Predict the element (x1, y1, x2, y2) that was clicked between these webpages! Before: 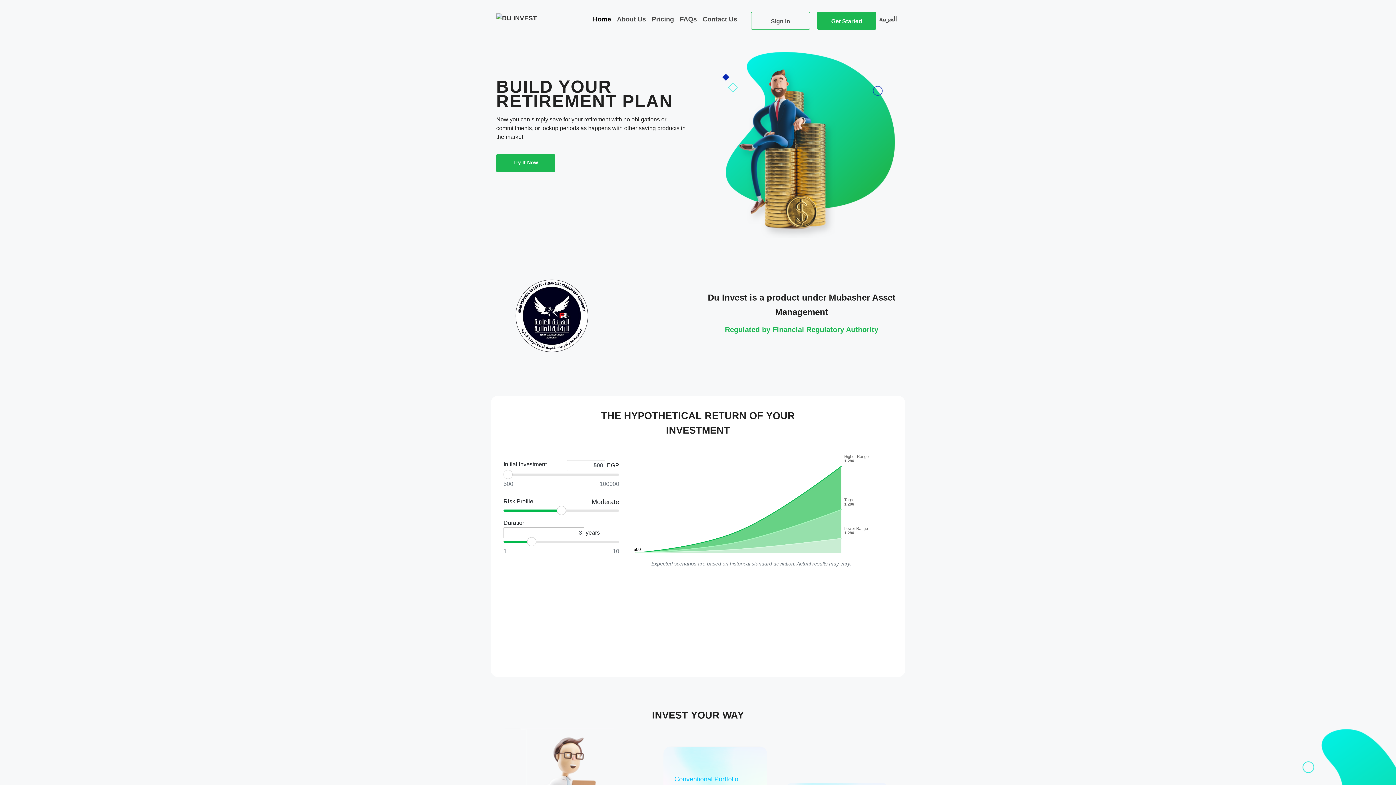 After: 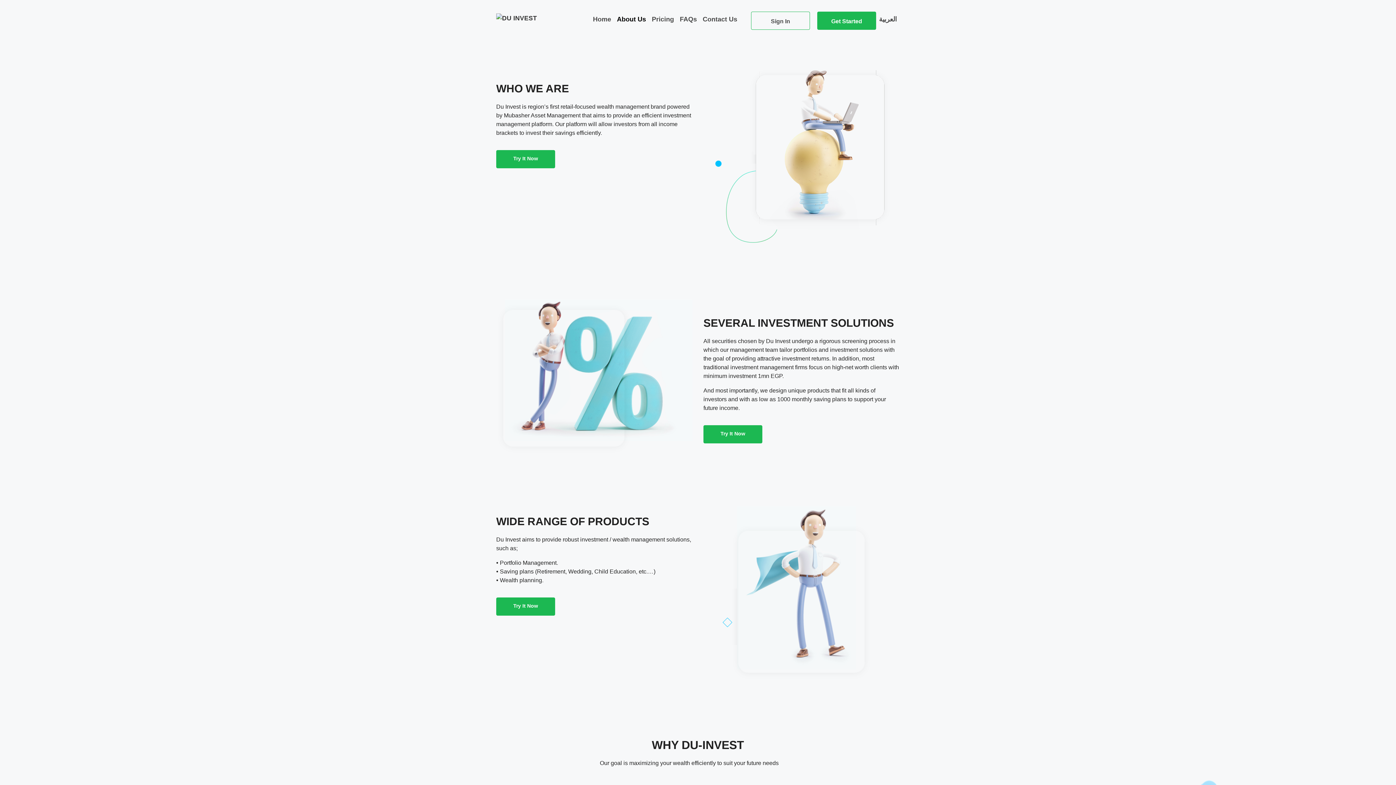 Action: bbox: (614, 11, 649, 27) label: About Us